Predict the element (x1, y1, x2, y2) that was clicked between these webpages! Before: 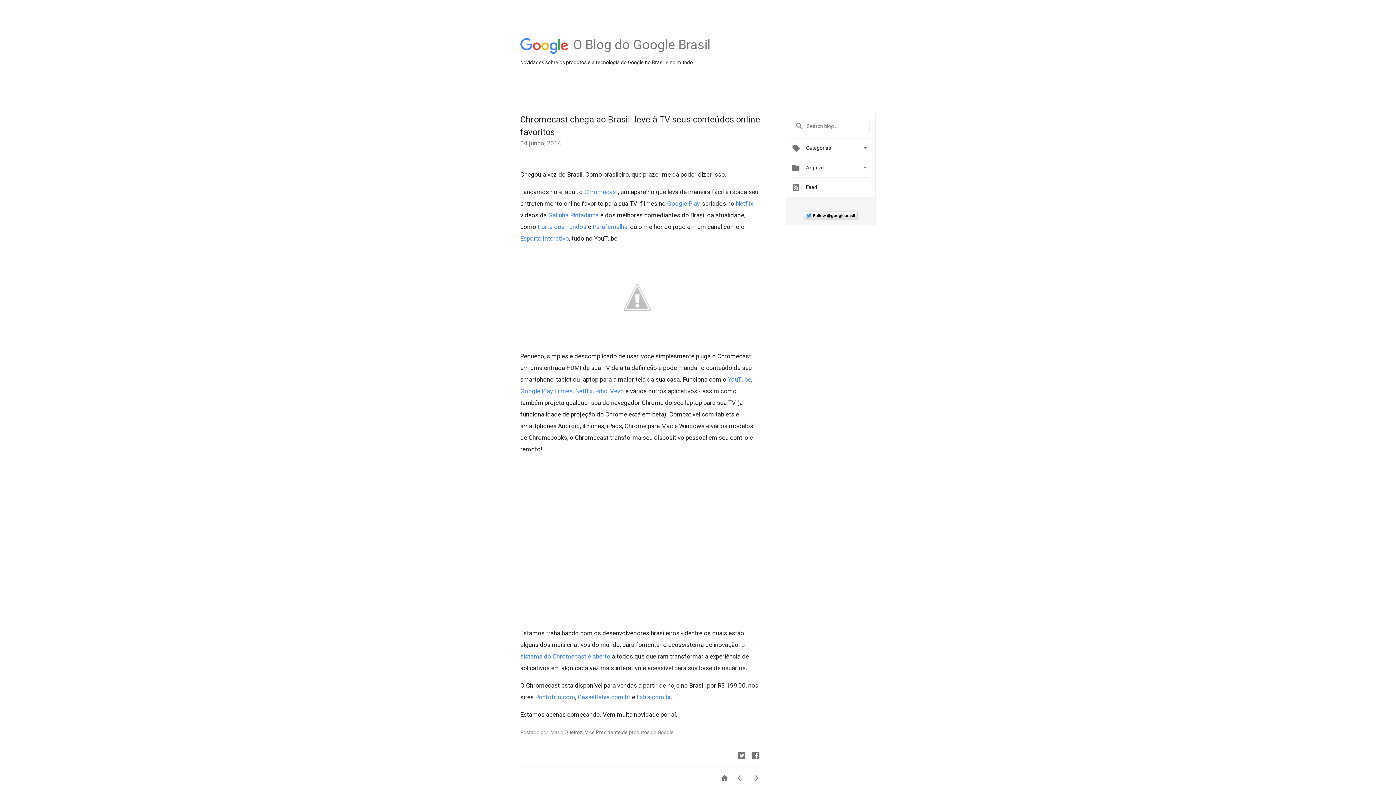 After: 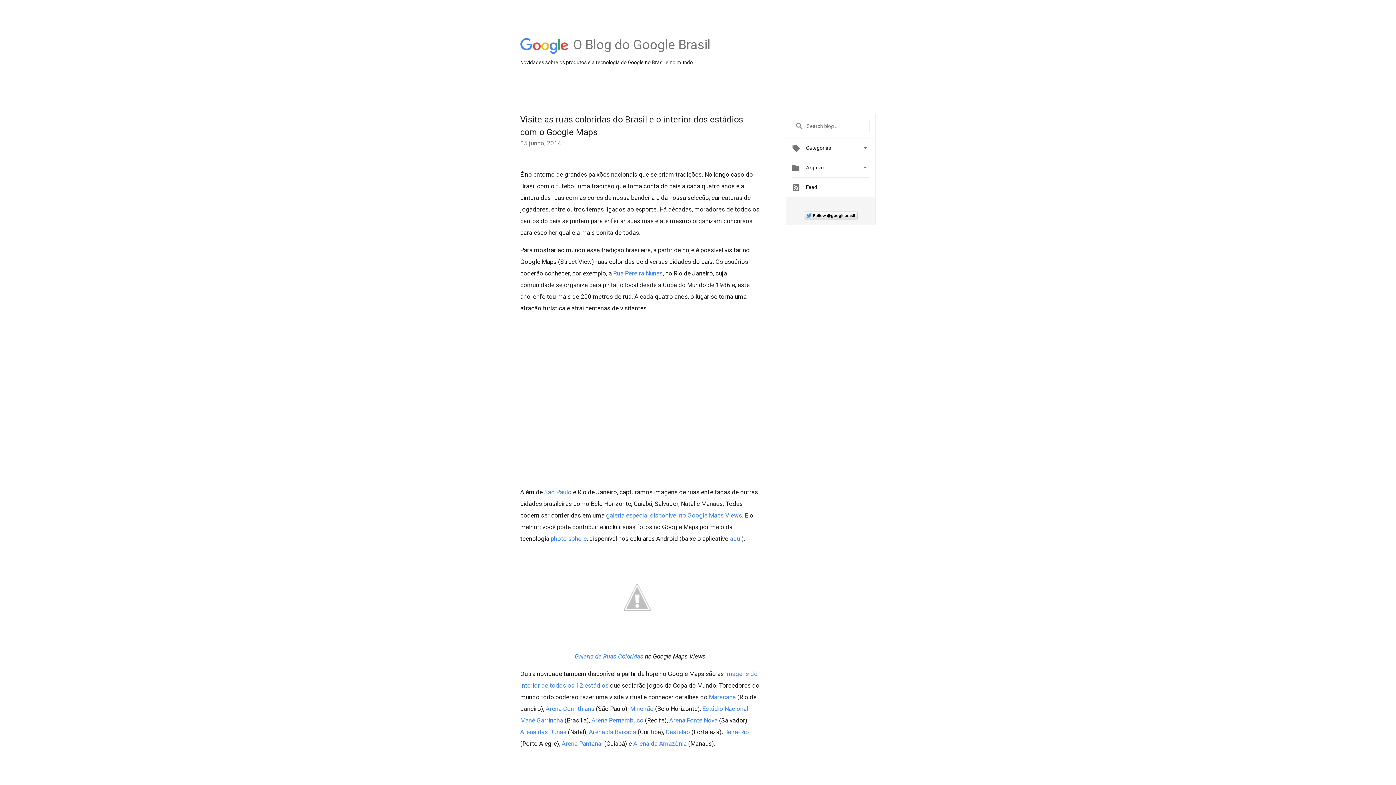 Action: label:  bbox: (730, 774, 744, 784)